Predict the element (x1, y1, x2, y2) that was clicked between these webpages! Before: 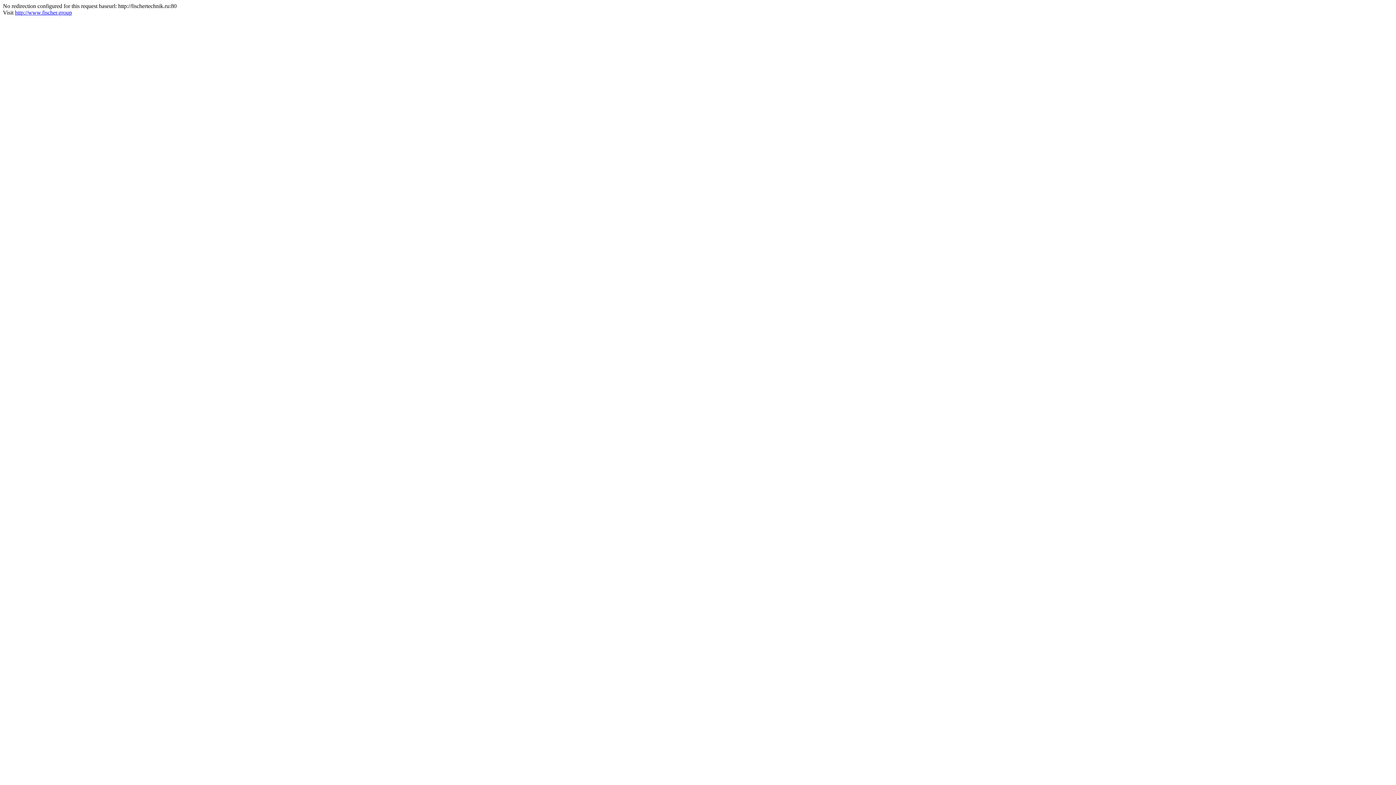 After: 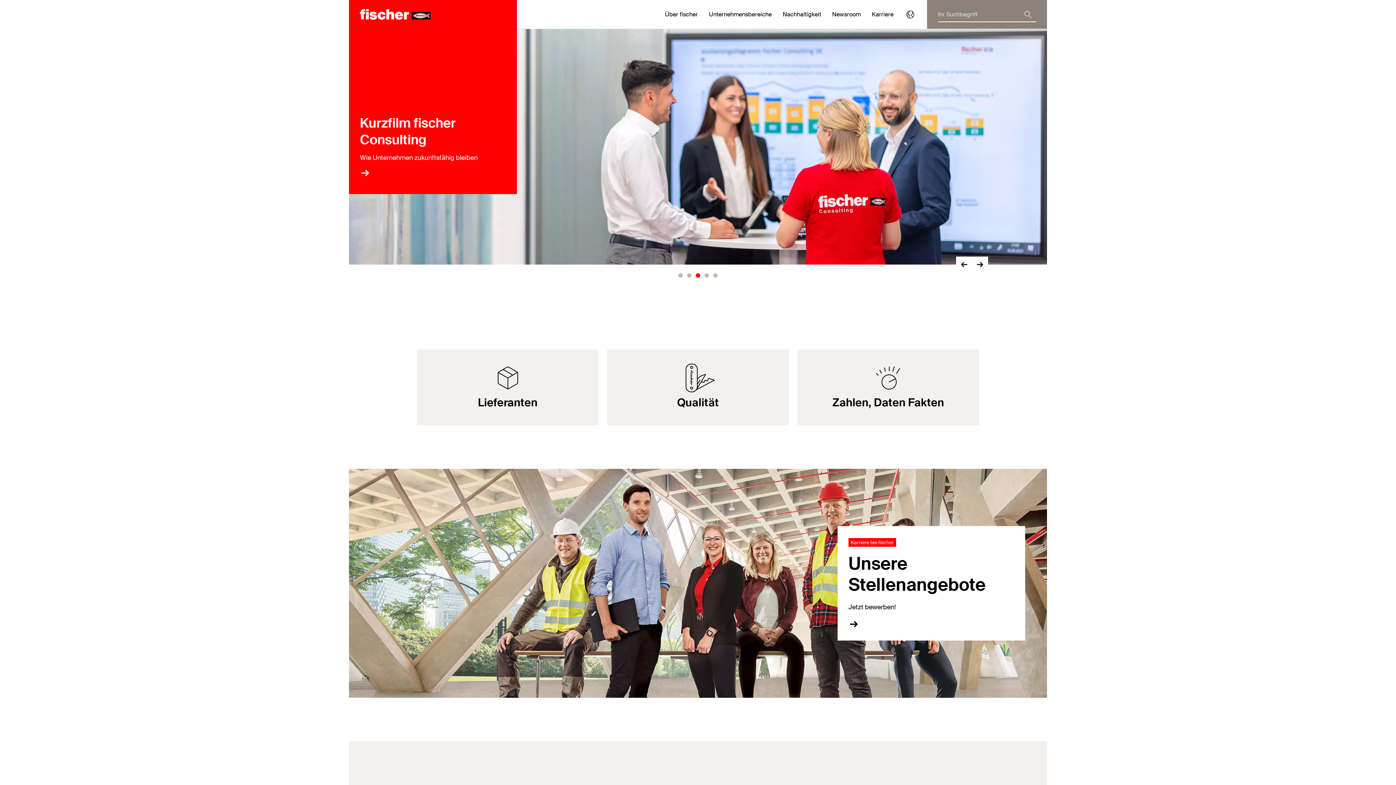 Action: label: http://www.fischer.group bbox: (14, 9, 72, 15)